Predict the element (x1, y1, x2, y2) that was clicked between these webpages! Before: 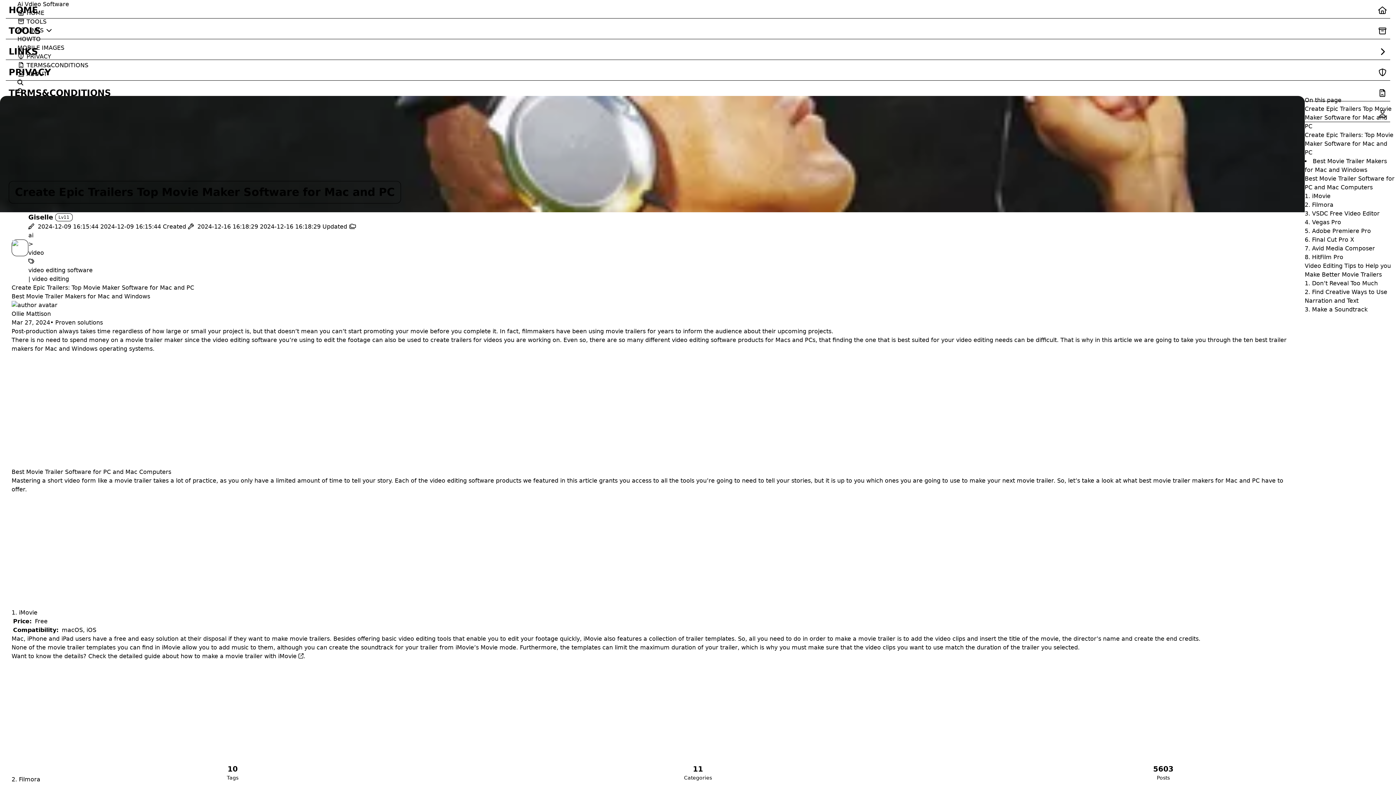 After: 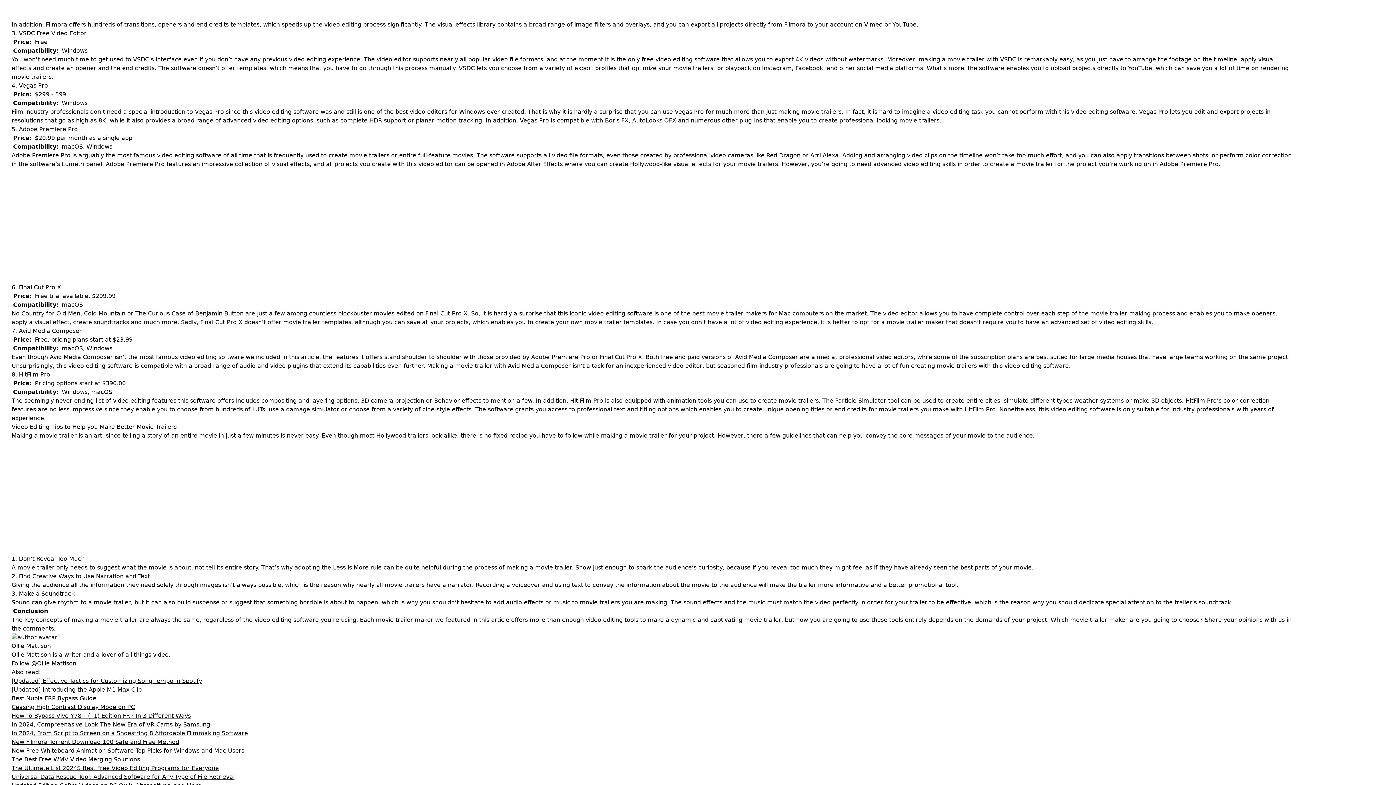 Action: label: 3. VSDC Free Video Editor bbox: (1305, 210, 1379, 217)